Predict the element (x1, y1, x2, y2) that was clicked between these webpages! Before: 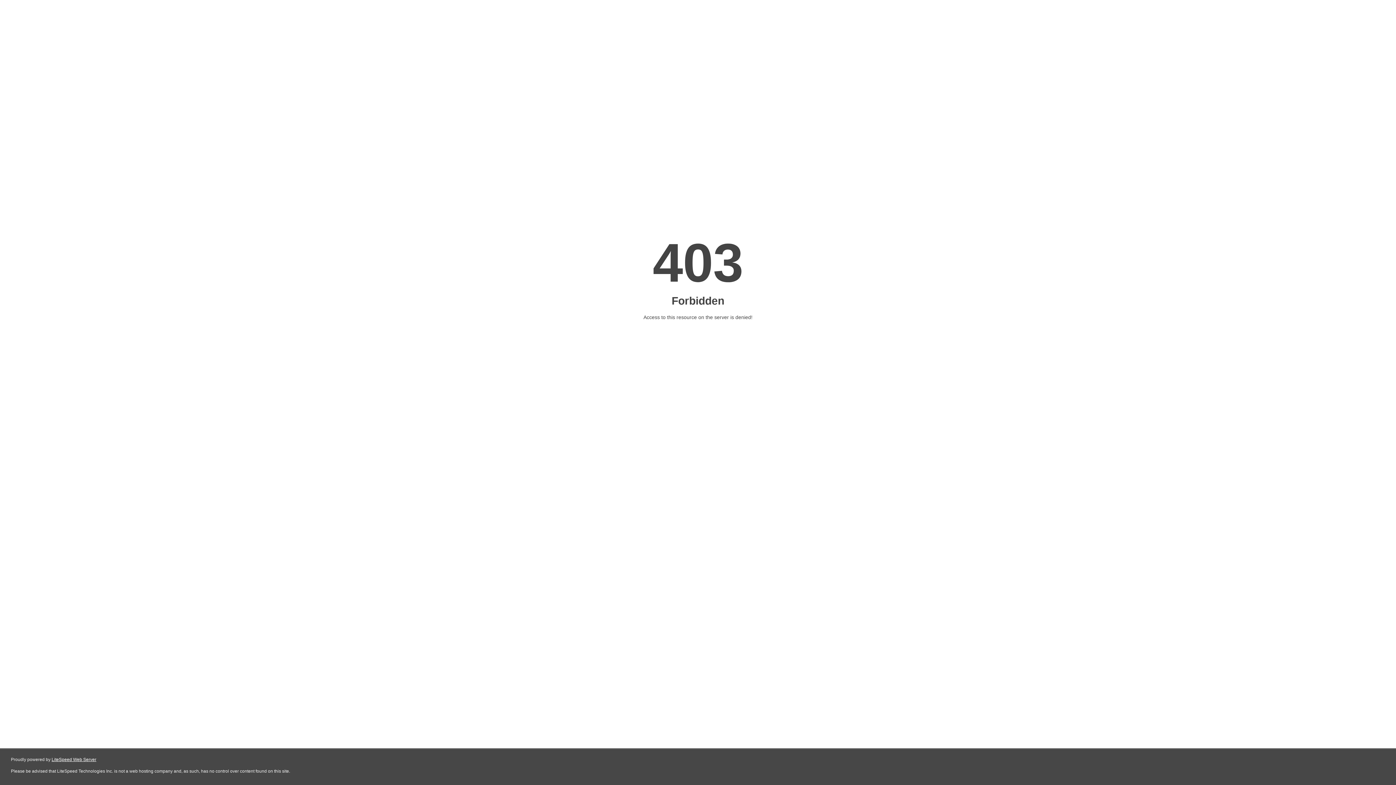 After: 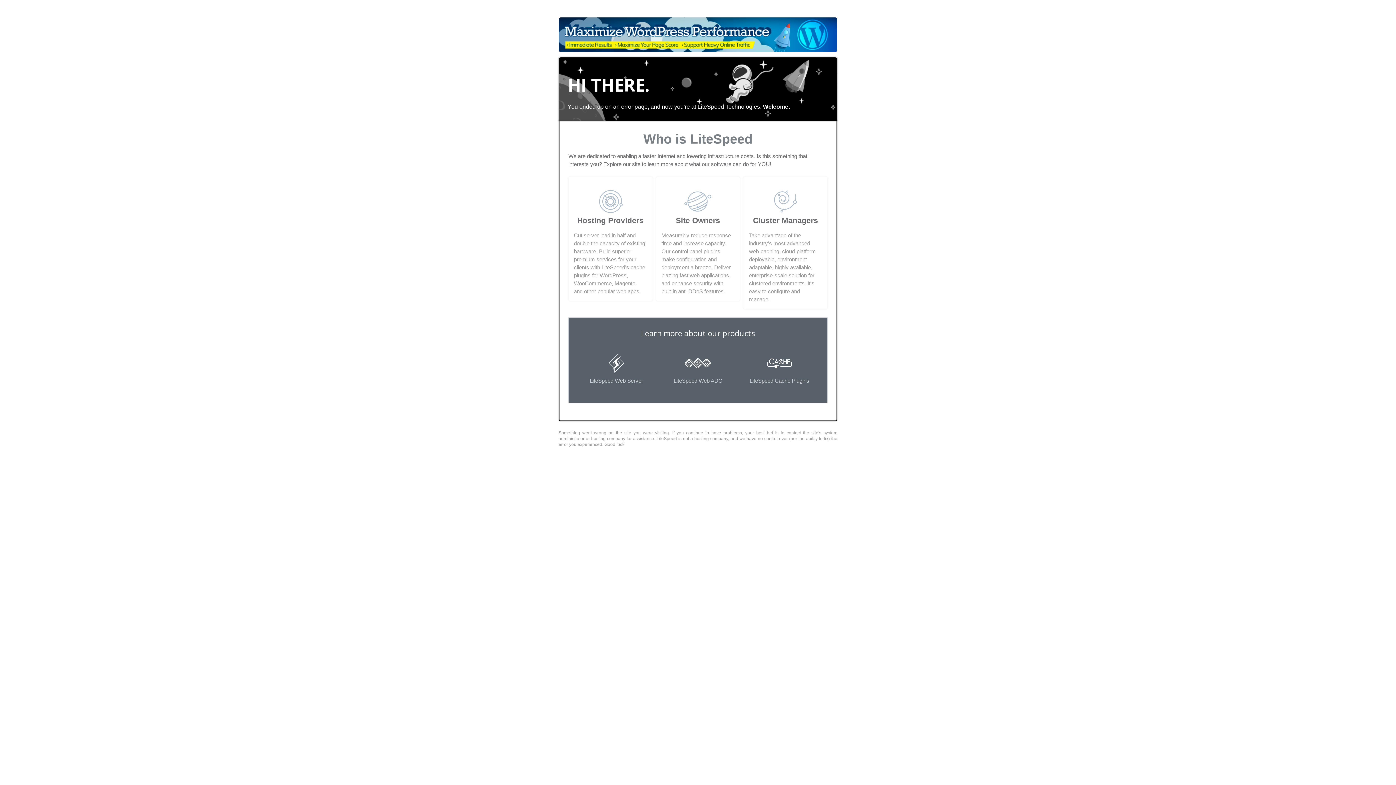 Action: label: LiteSpeed Web Server bbox: (51, 757, 96, 762)